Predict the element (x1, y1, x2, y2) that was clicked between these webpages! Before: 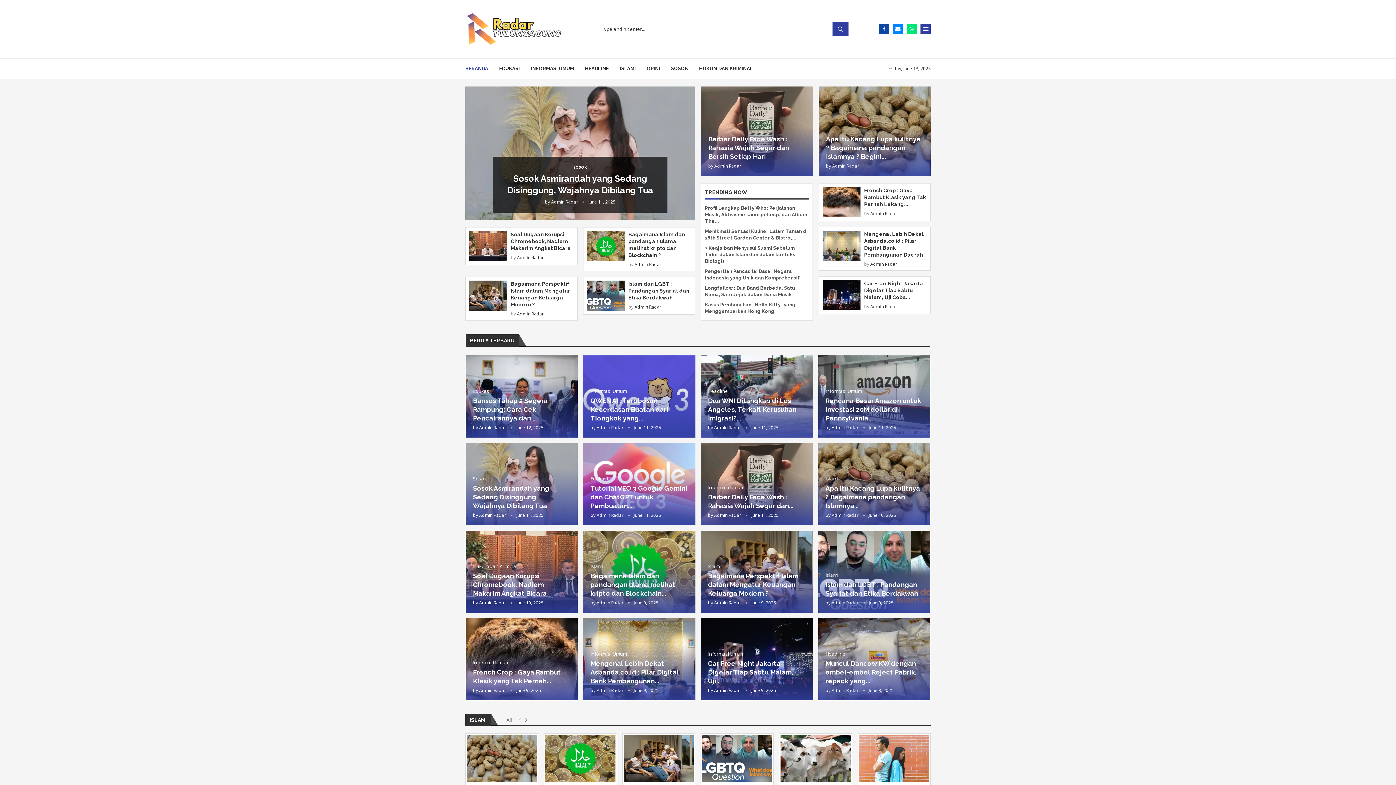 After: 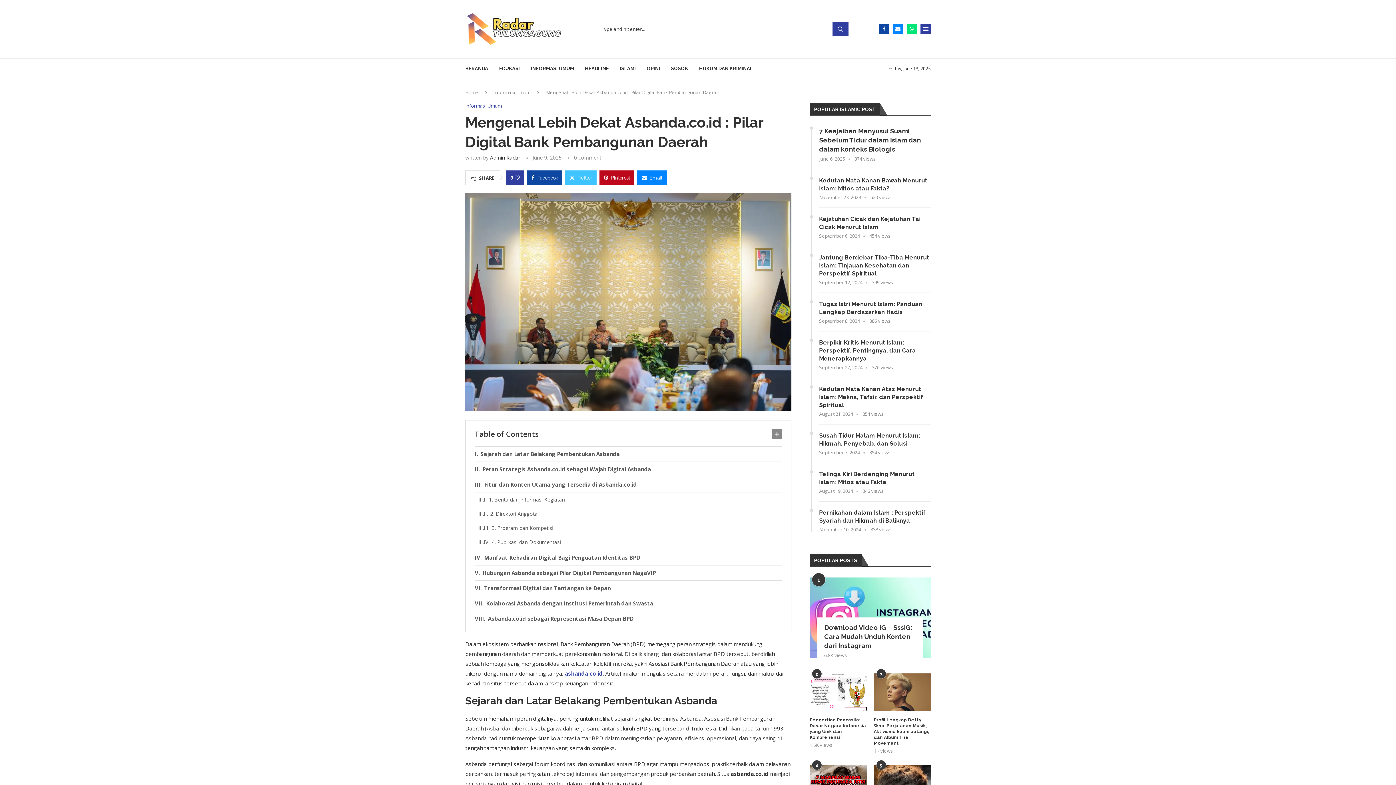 Action: label: Mengenal Lebih Dekat Asbanda.co.id : Pilar Digital Bank Pembangunan... bbox: (590, 660, 679, 685)